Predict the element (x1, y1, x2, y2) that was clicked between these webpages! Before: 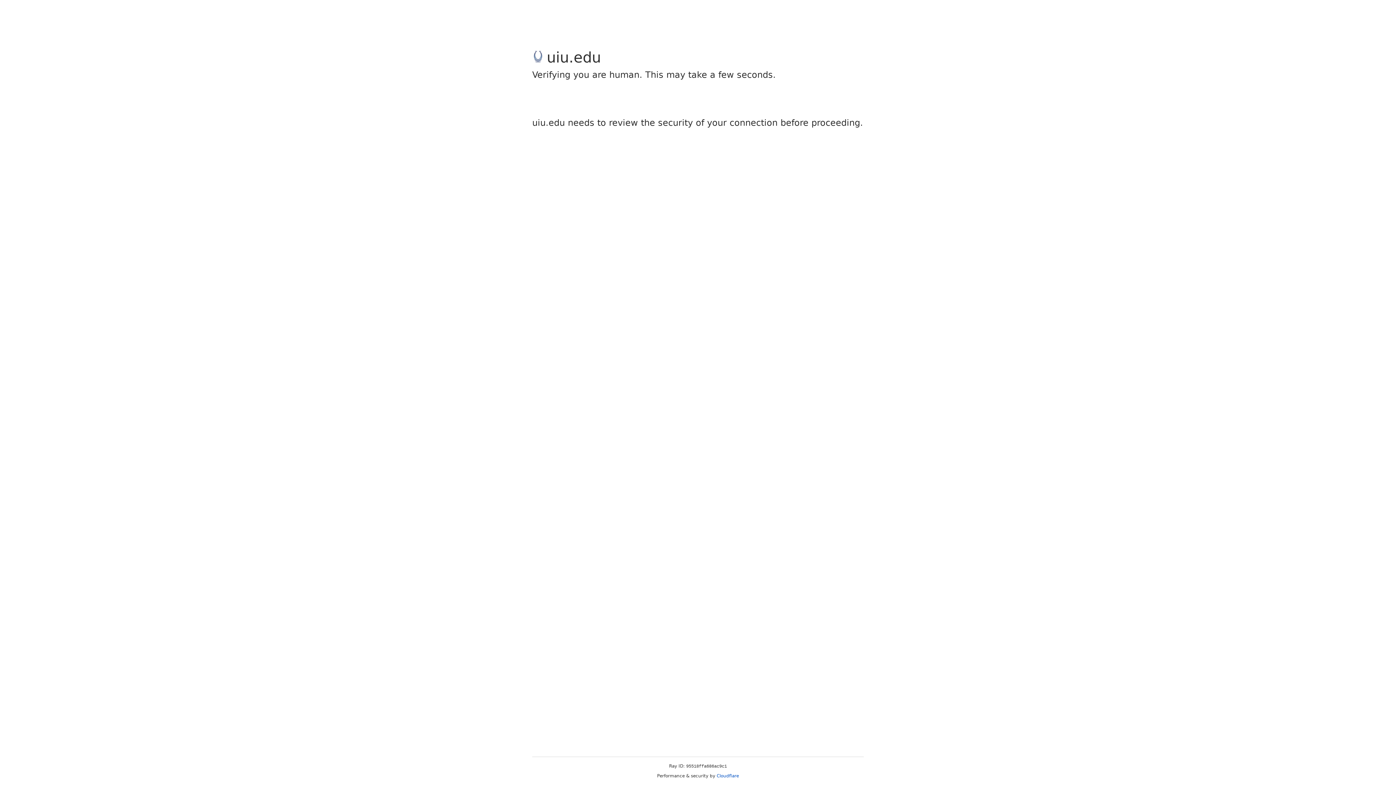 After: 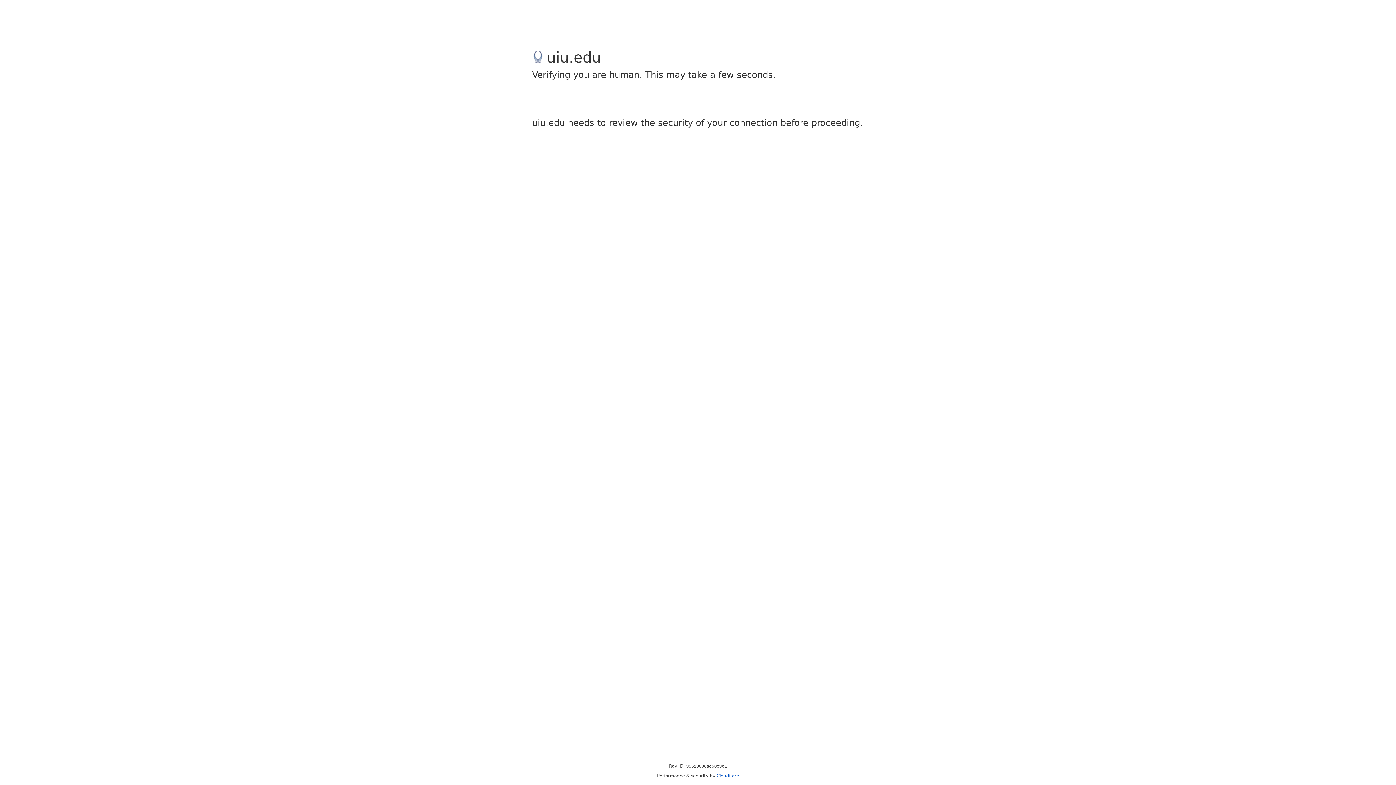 Action: bbox: (716, 773, 739, 778) label: Cloudflare